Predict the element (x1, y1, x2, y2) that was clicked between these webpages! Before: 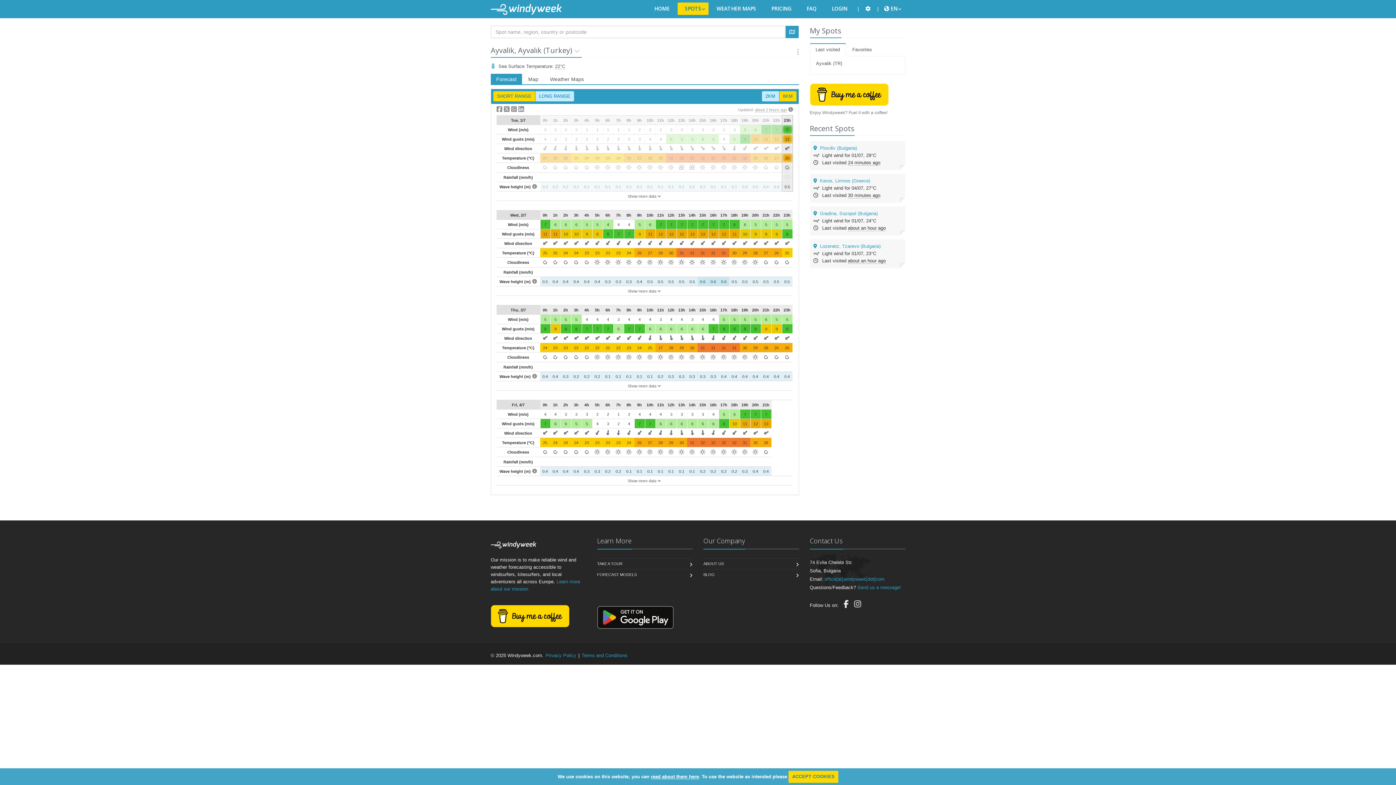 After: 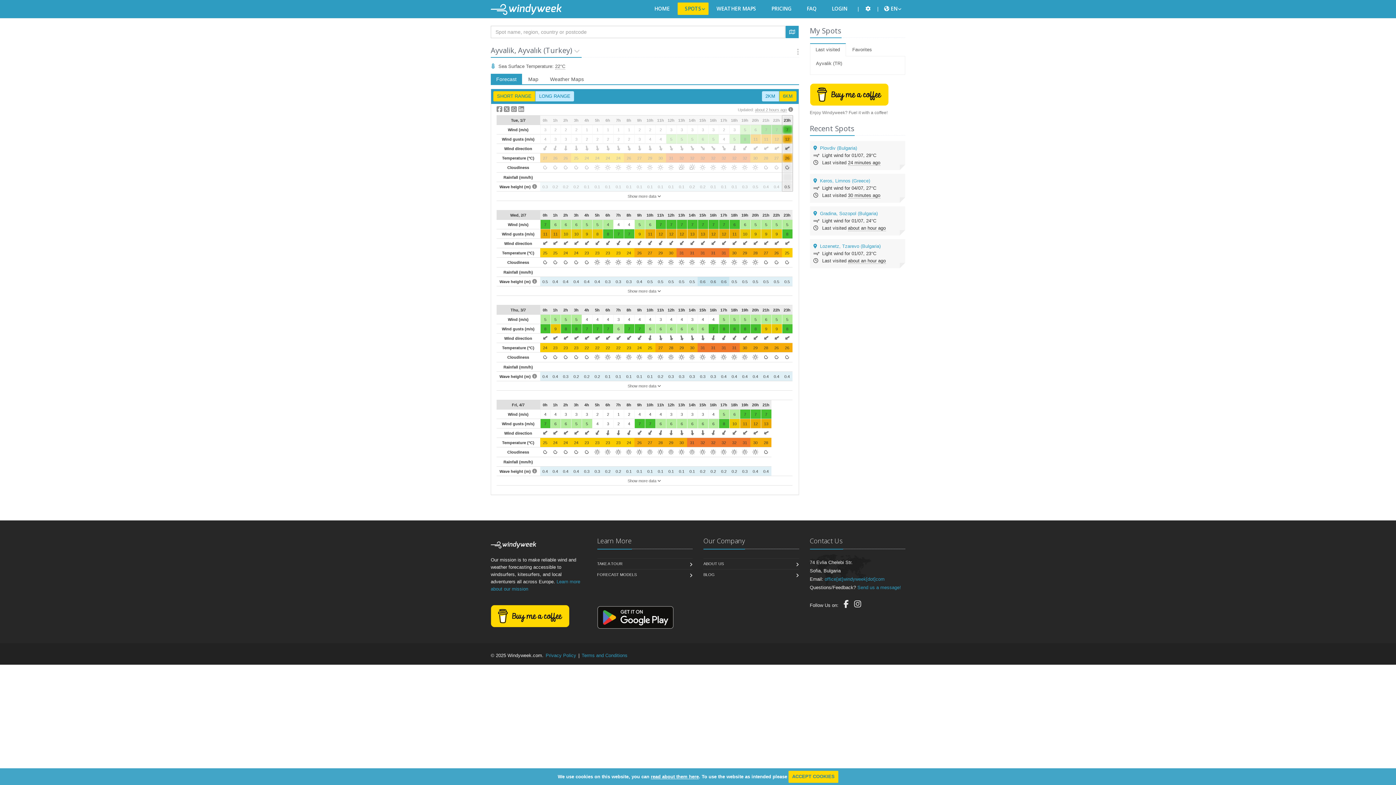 Action: label: 6KM bbox: (779, 90, 796, 101)